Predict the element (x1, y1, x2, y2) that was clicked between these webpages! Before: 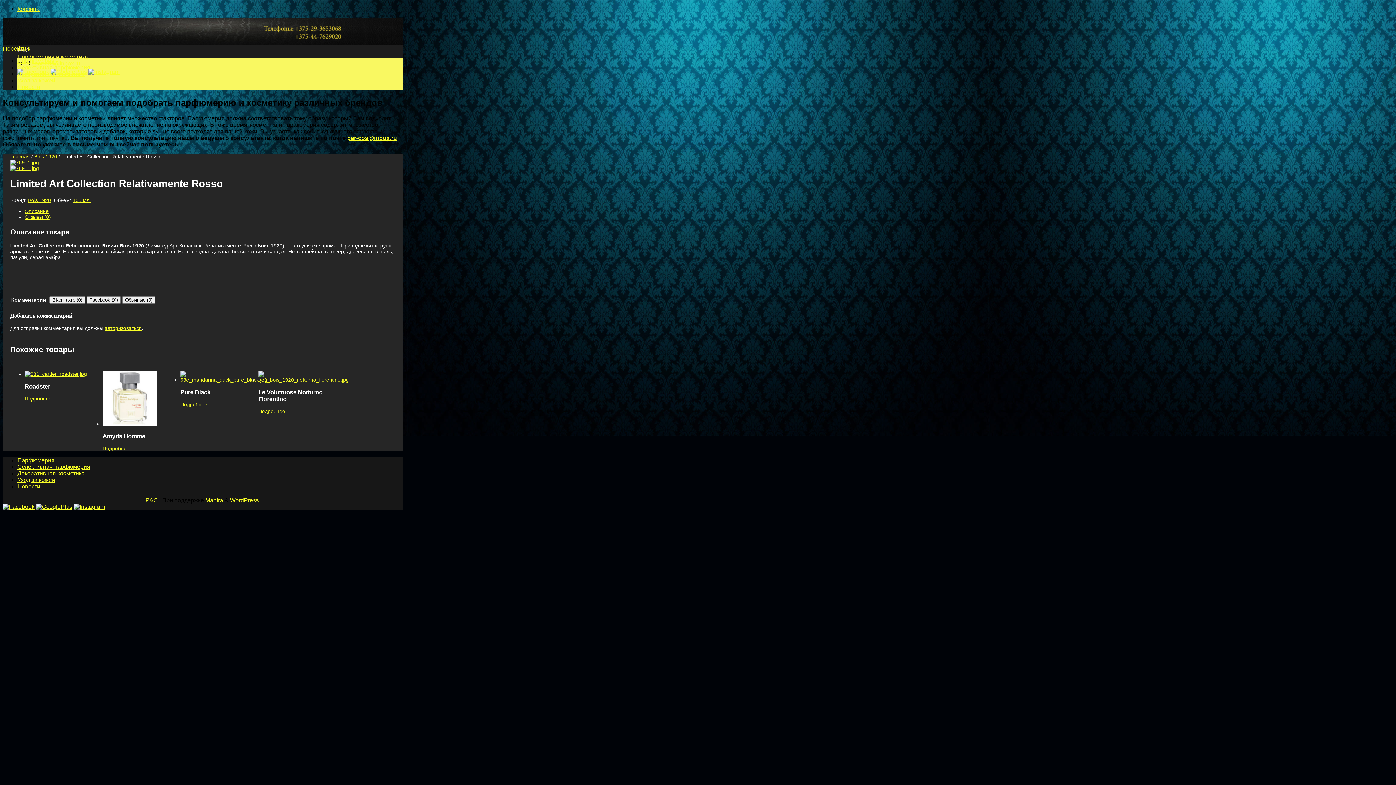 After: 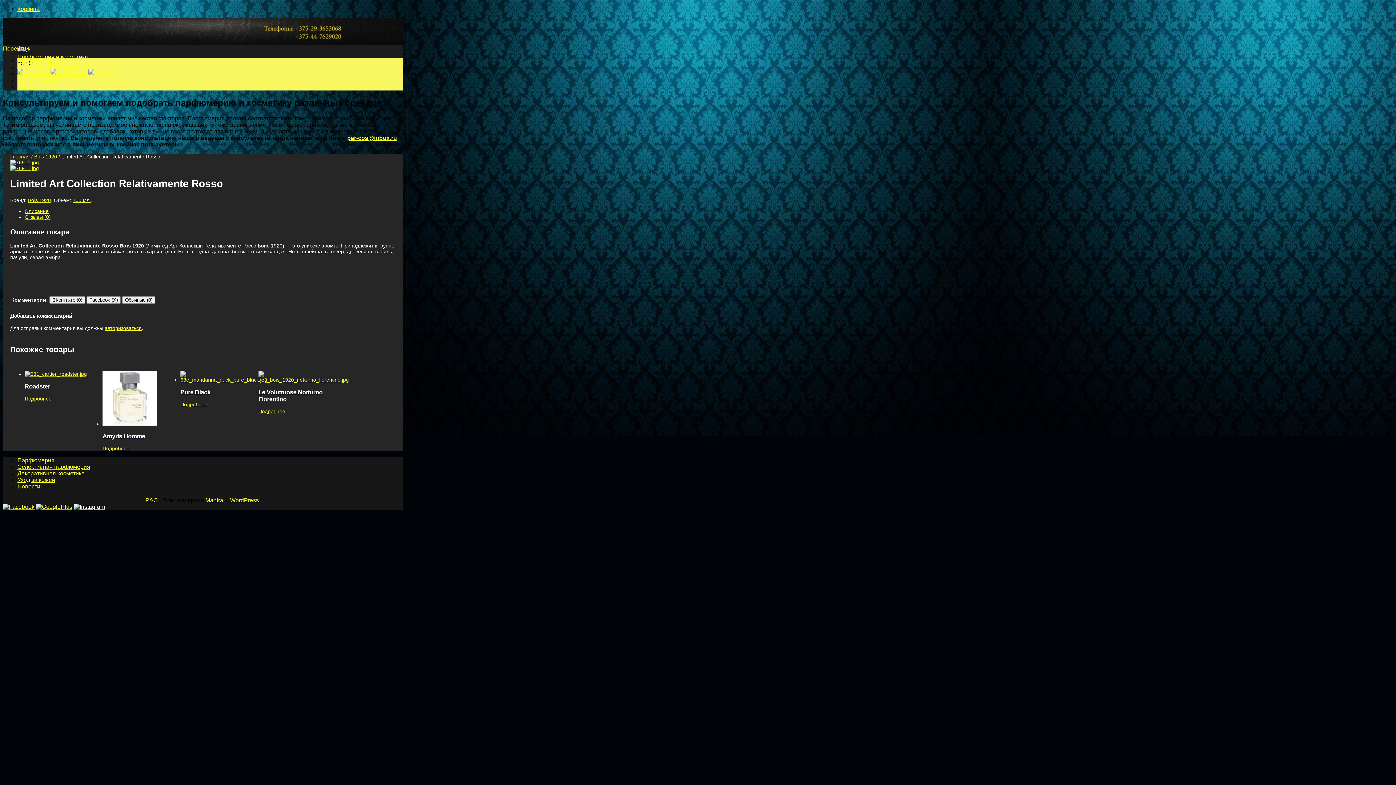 Action: bbox: (73, 503, 105, 510)